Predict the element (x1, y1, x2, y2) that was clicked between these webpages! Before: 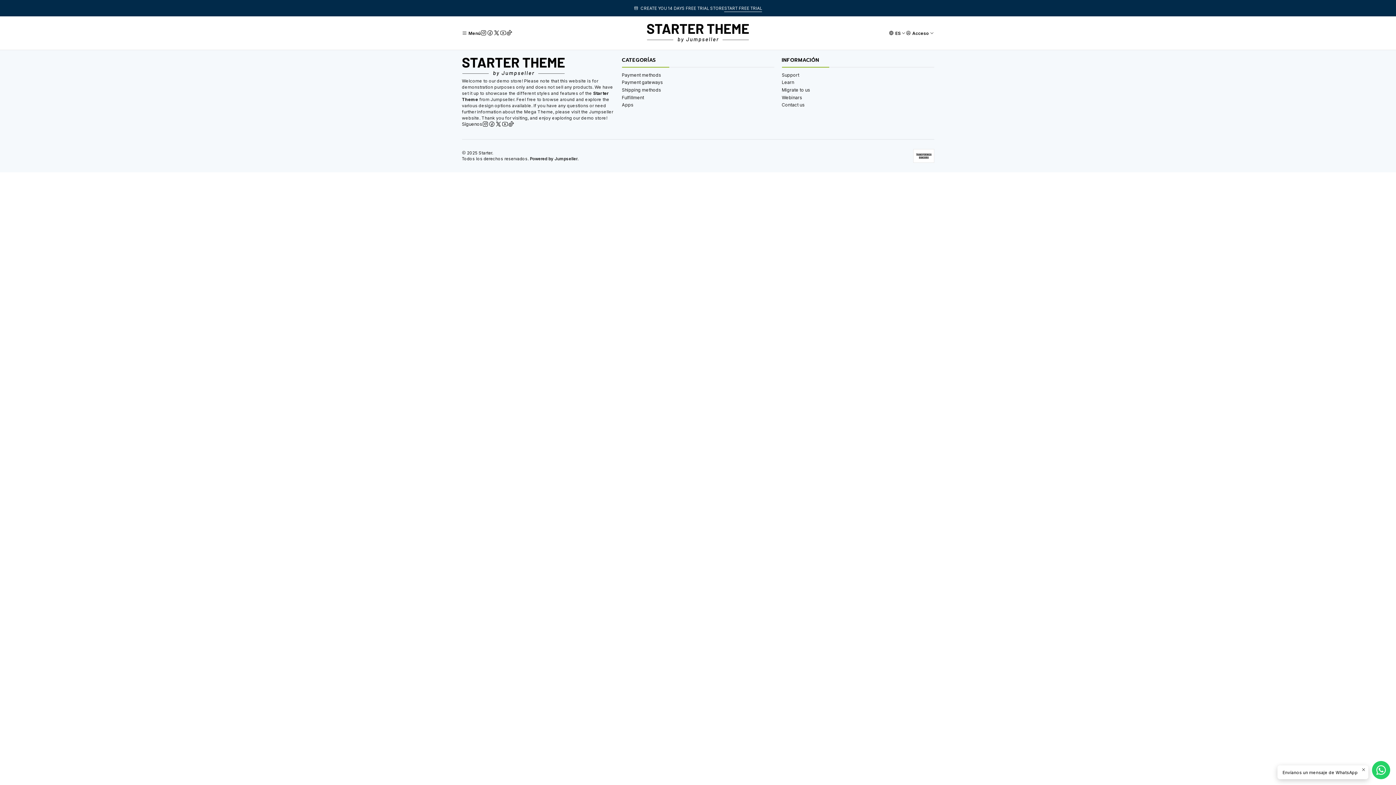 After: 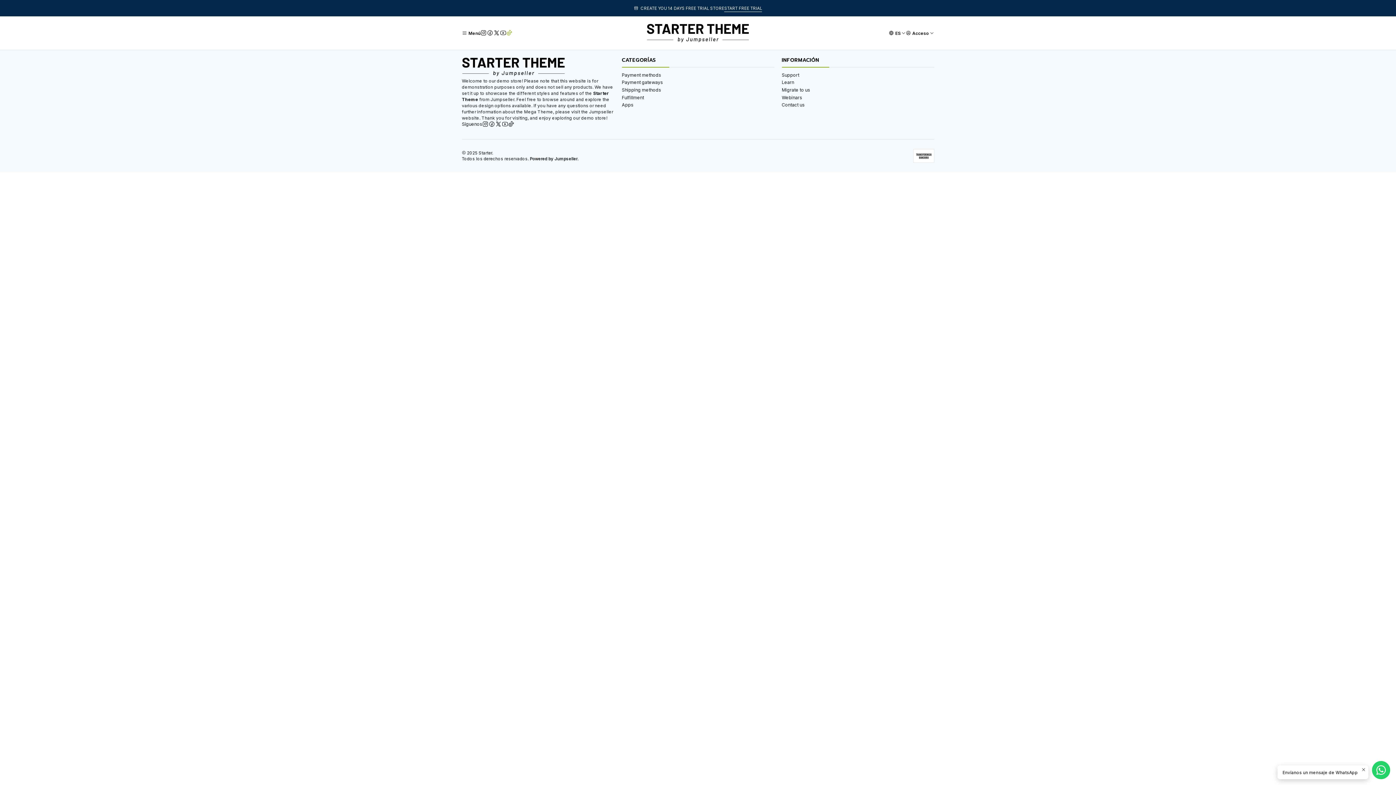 Action: bbox: (506, 29, 512, 36)